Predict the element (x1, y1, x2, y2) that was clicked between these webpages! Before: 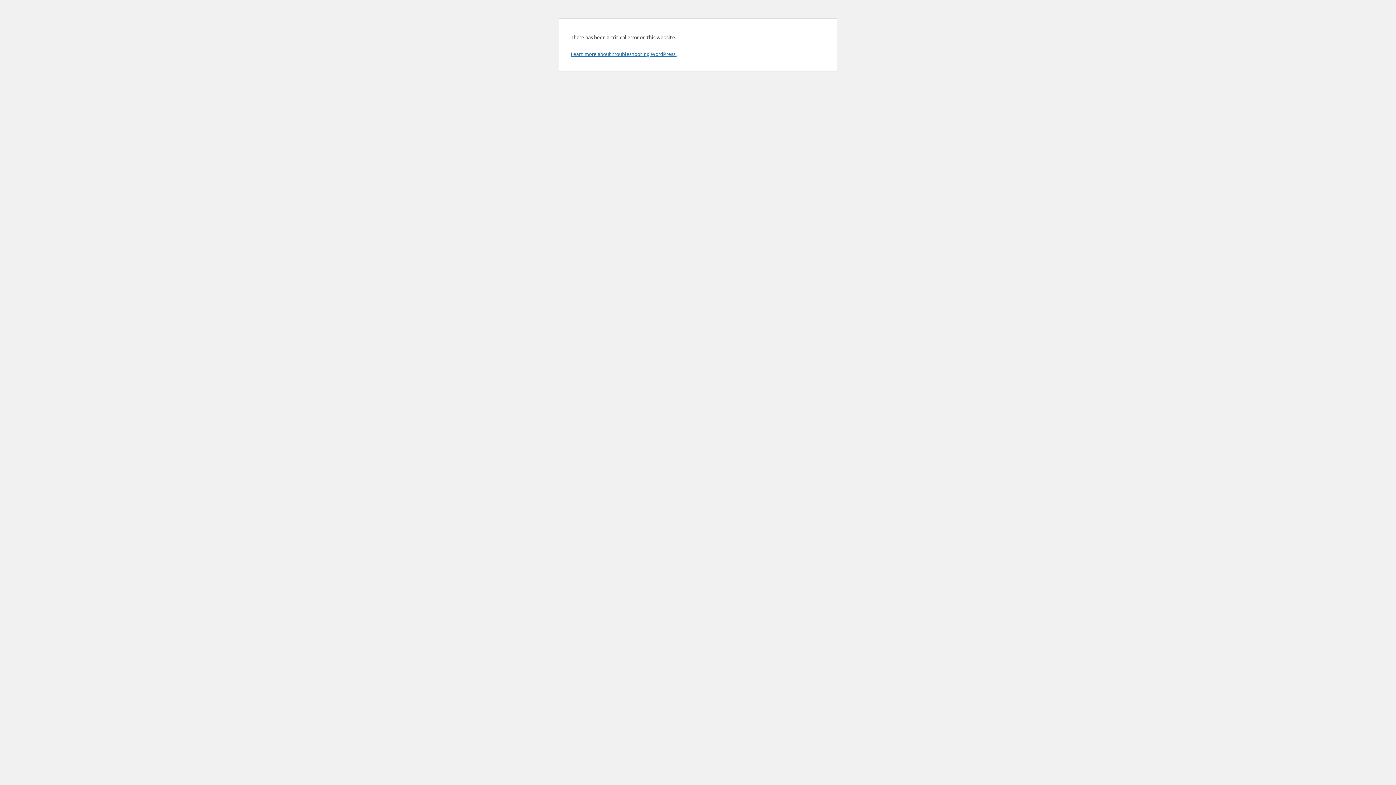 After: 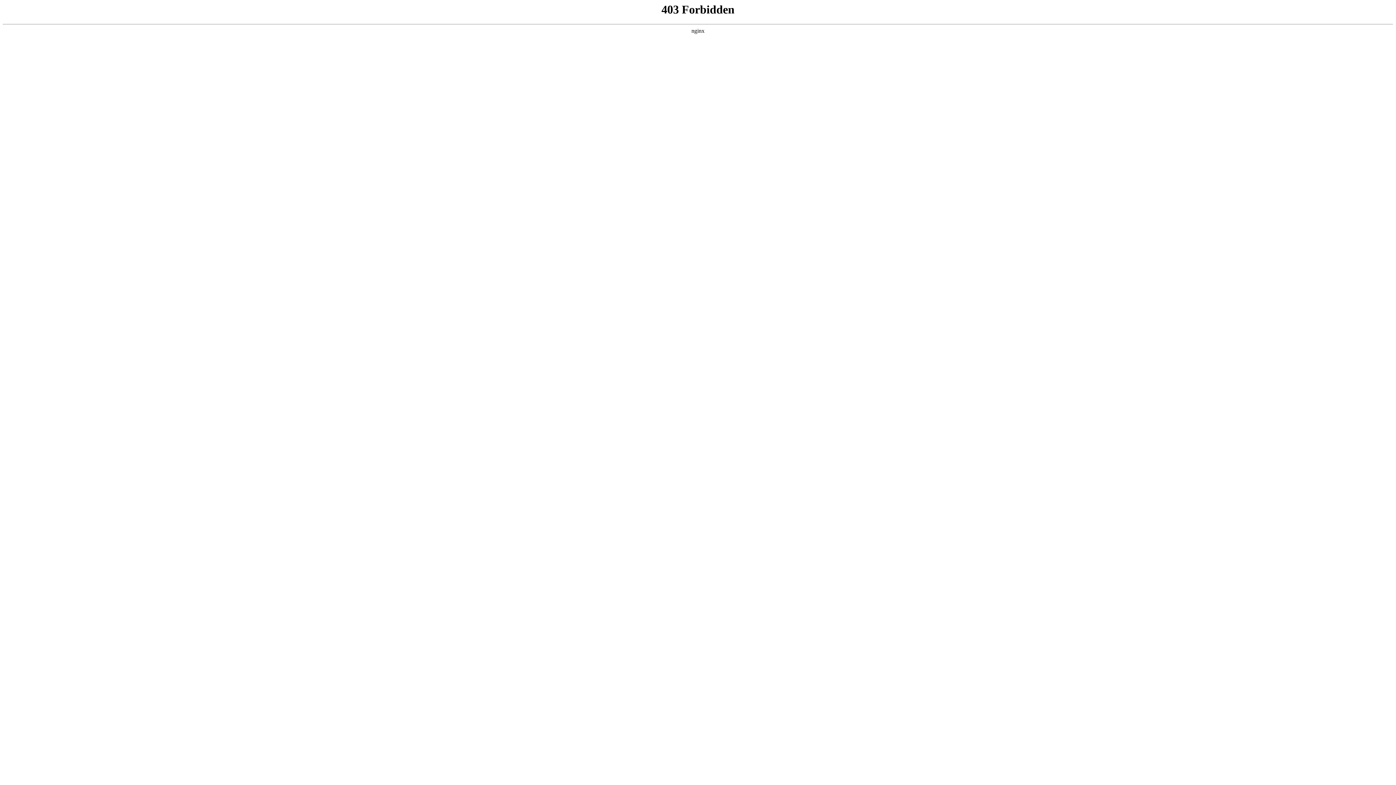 Action: bbox: (570, 50, 676, 57) label: Learn more about troubleshooting WordPress.